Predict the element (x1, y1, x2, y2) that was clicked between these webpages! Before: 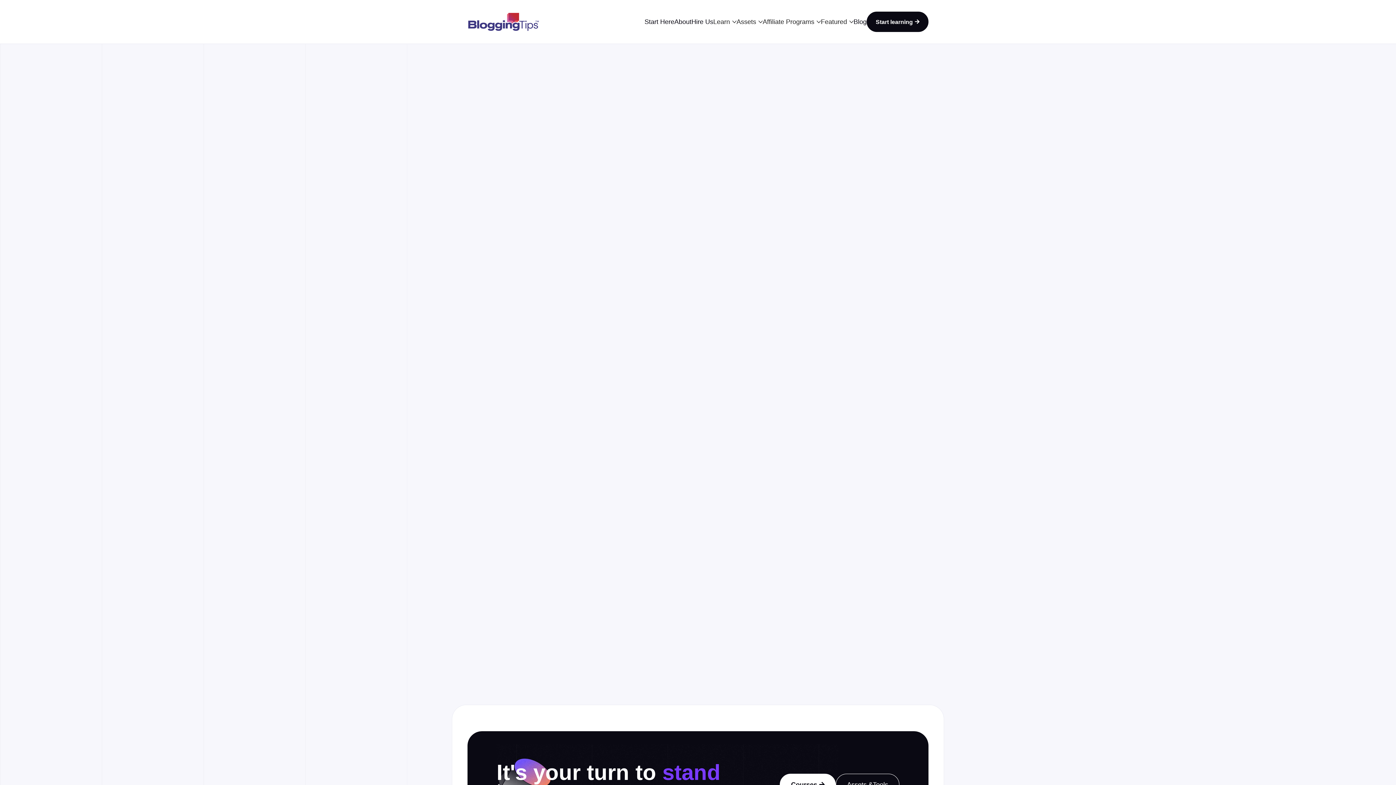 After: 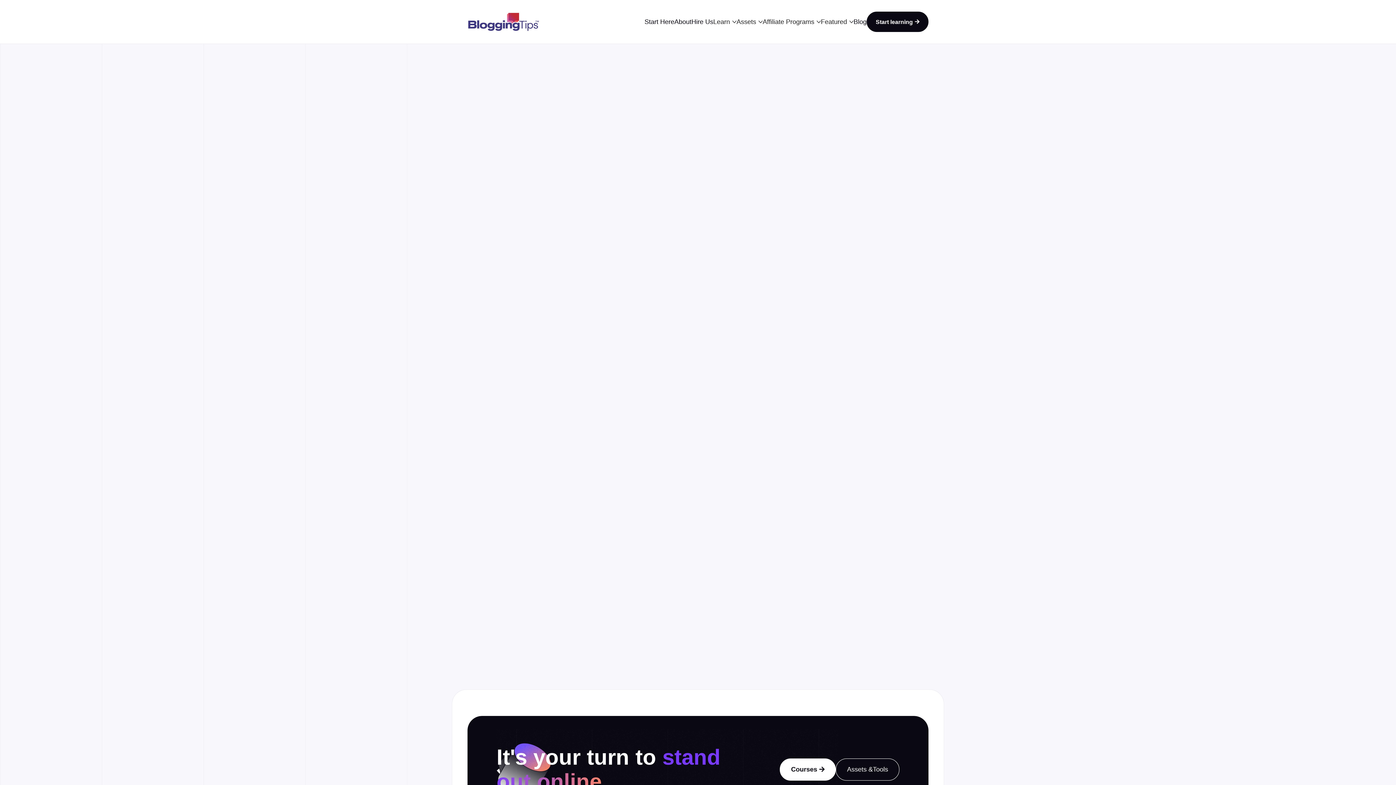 Action: bbox: (644, 374, 911, 451) label: Courses

Learn the most popular types of digital marketing - from starting a blog to creating an online course, step-by-step.